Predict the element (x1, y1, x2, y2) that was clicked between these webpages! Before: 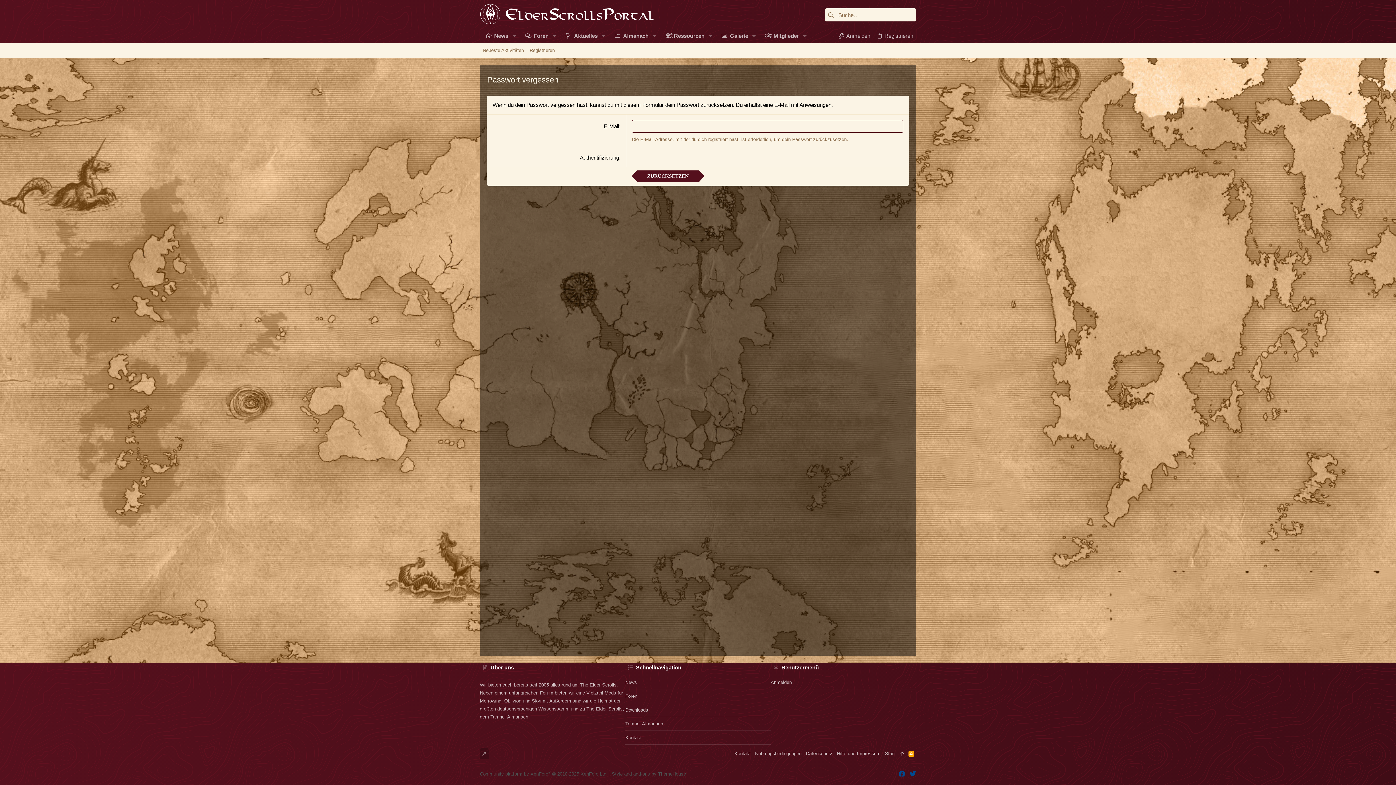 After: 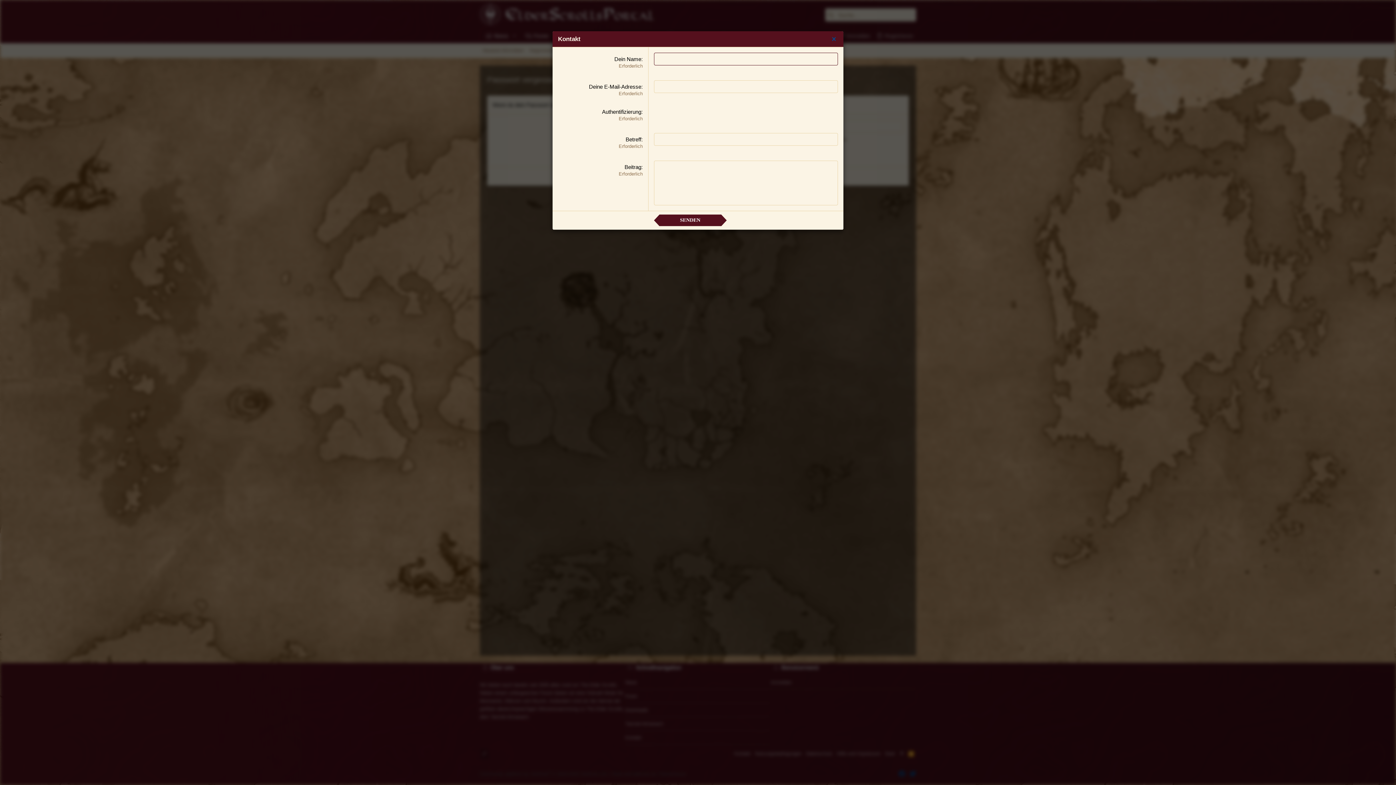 Action: label: Kontakt bbox: (732, 748, 753, 759)